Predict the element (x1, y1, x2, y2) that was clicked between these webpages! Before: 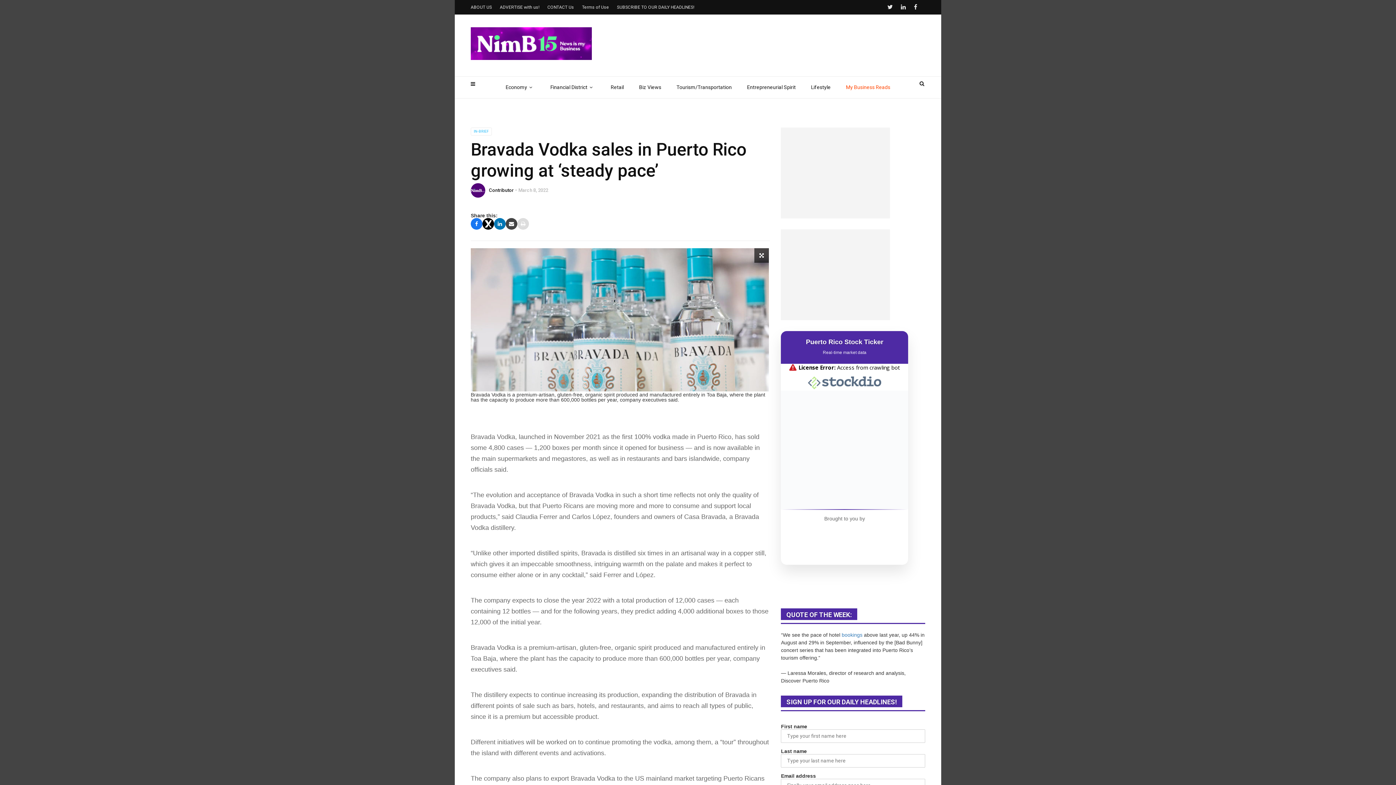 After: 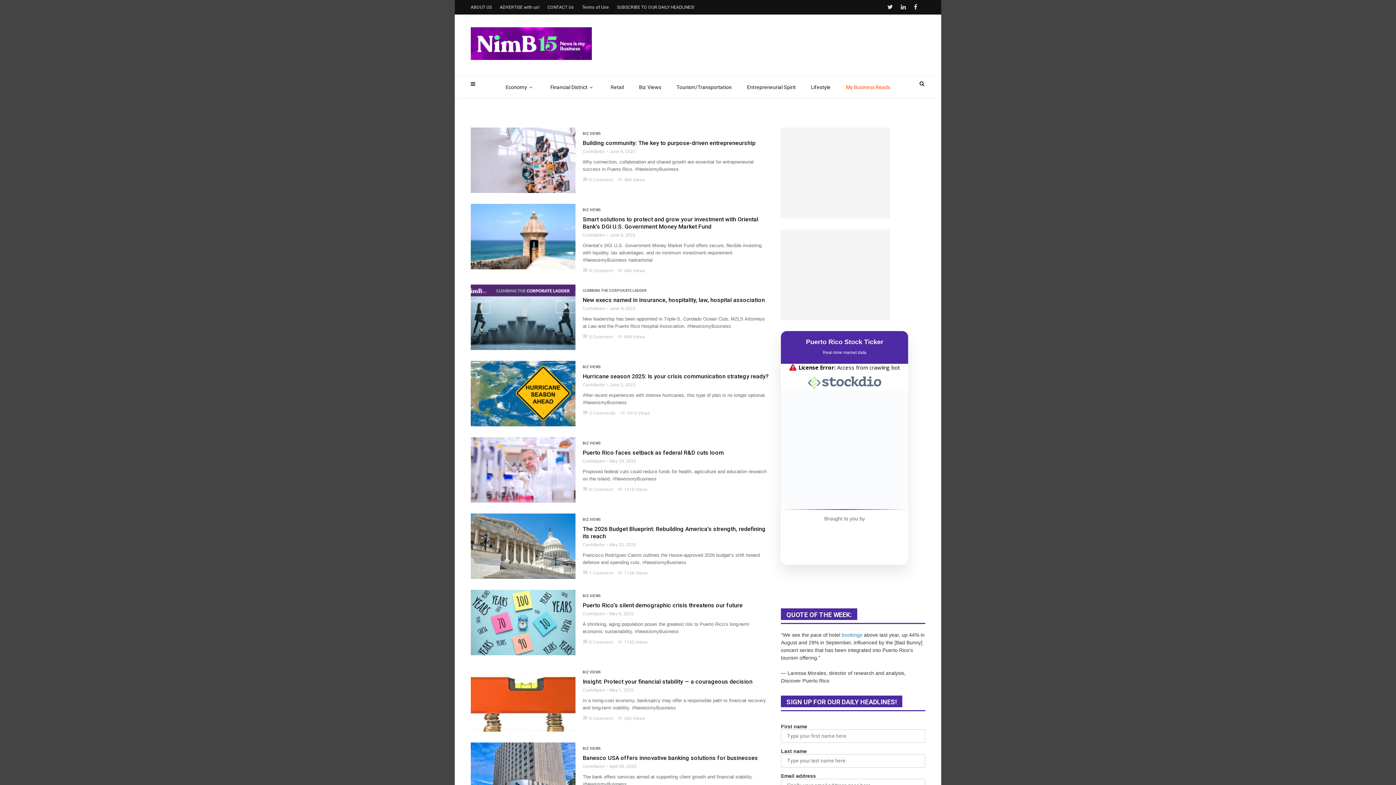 Action: label: Contributor bbox: (489, 187, 513, 193)